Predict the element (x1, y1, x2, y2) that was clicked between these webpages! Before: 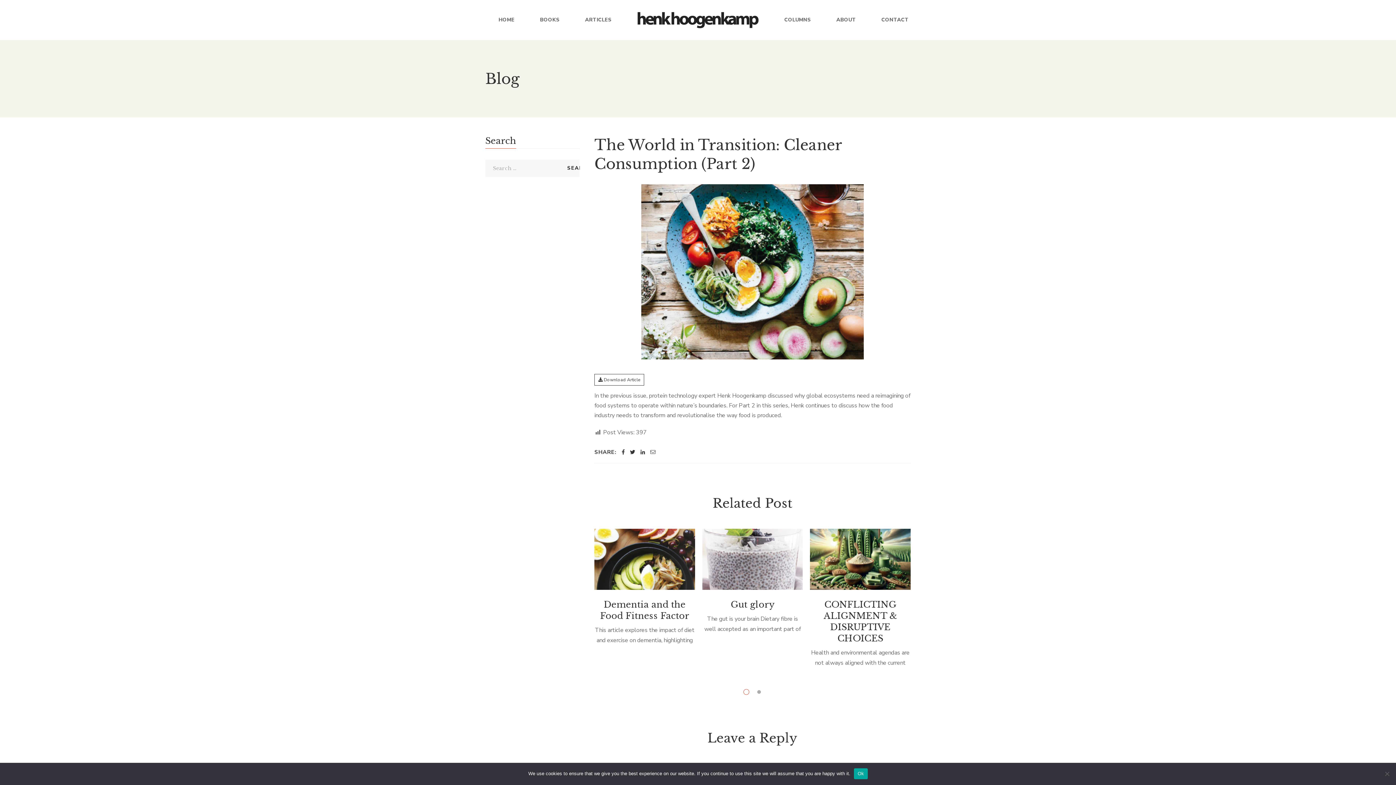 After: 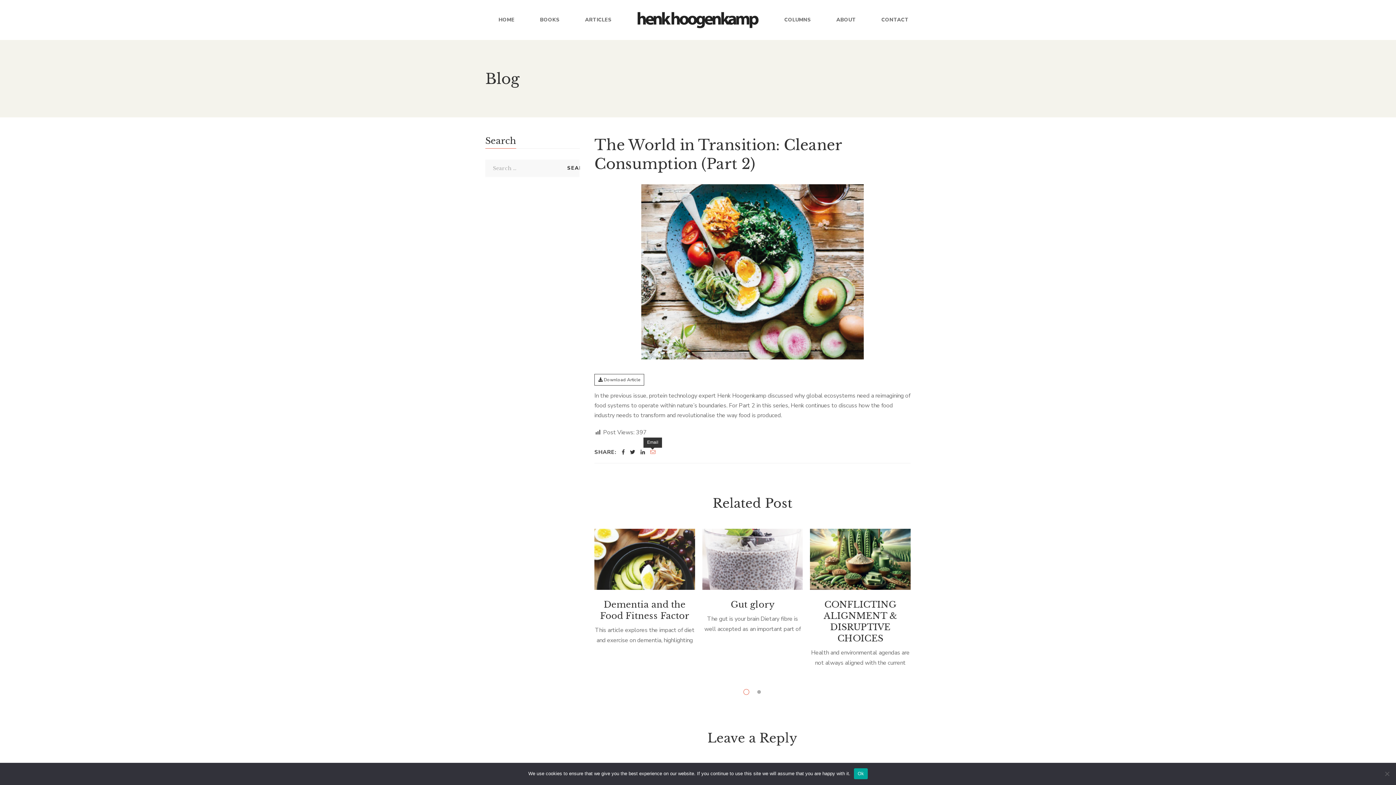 Action: bbox: (650, 449, 655, 454)